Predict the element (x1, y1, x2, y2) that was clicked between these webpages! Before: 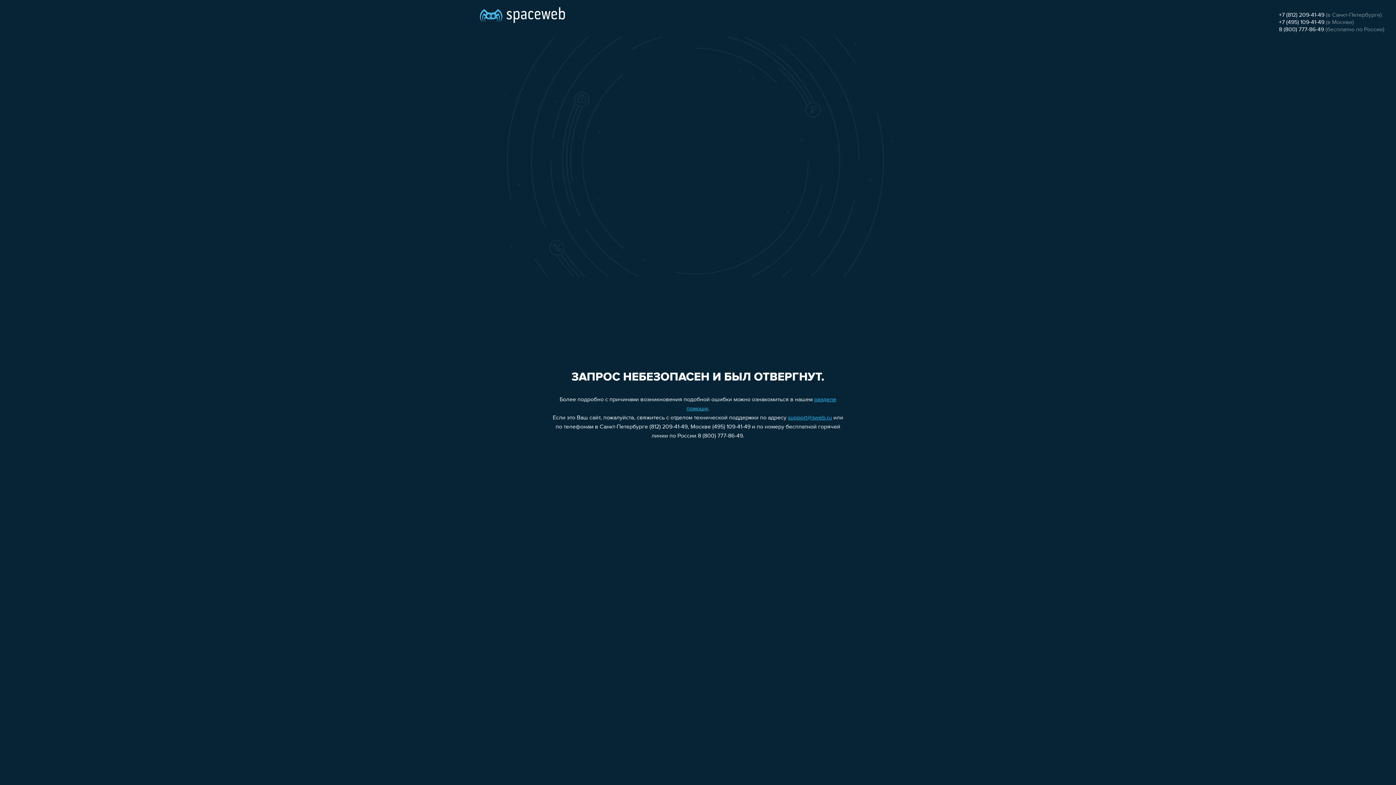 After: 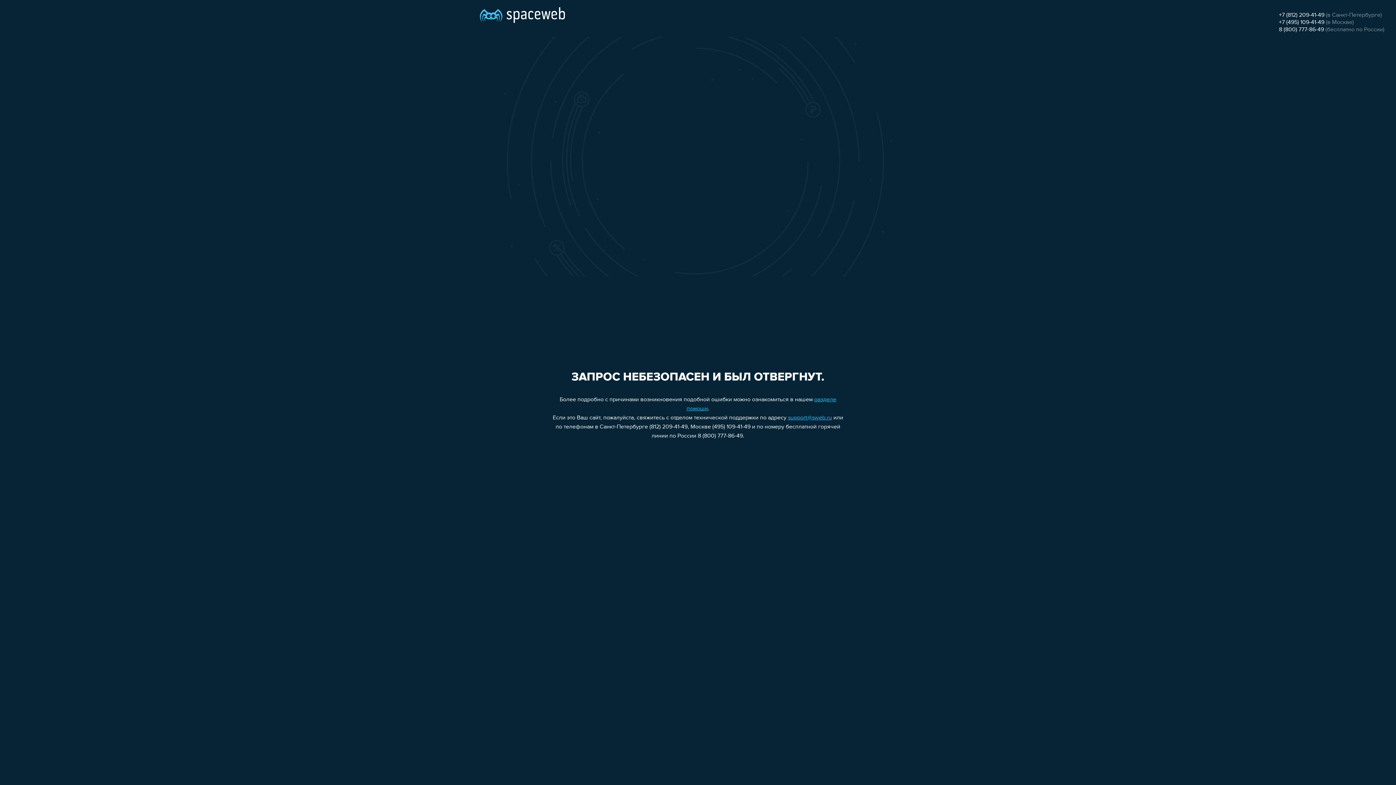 Action: bbox: (788, 415, 832, 421) label: support@sweb.ru